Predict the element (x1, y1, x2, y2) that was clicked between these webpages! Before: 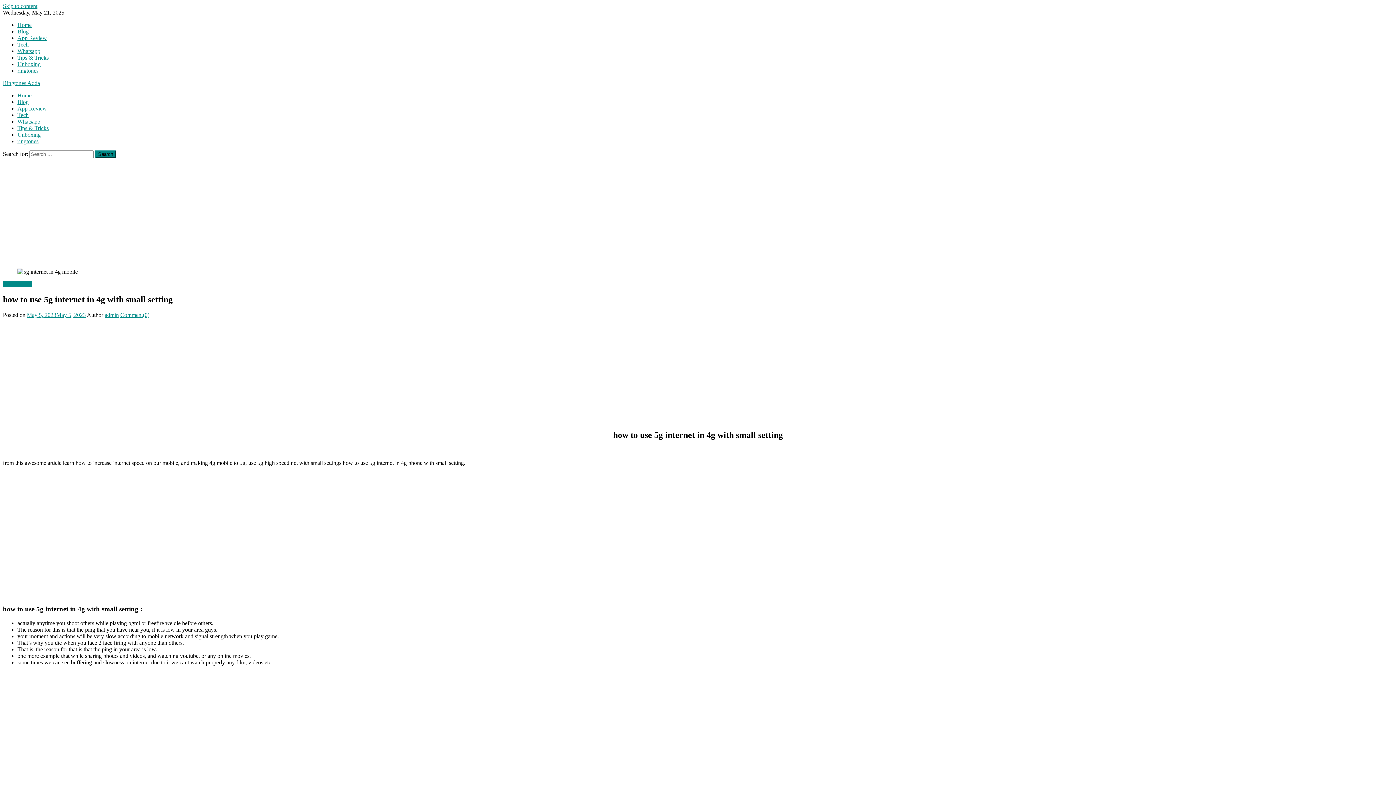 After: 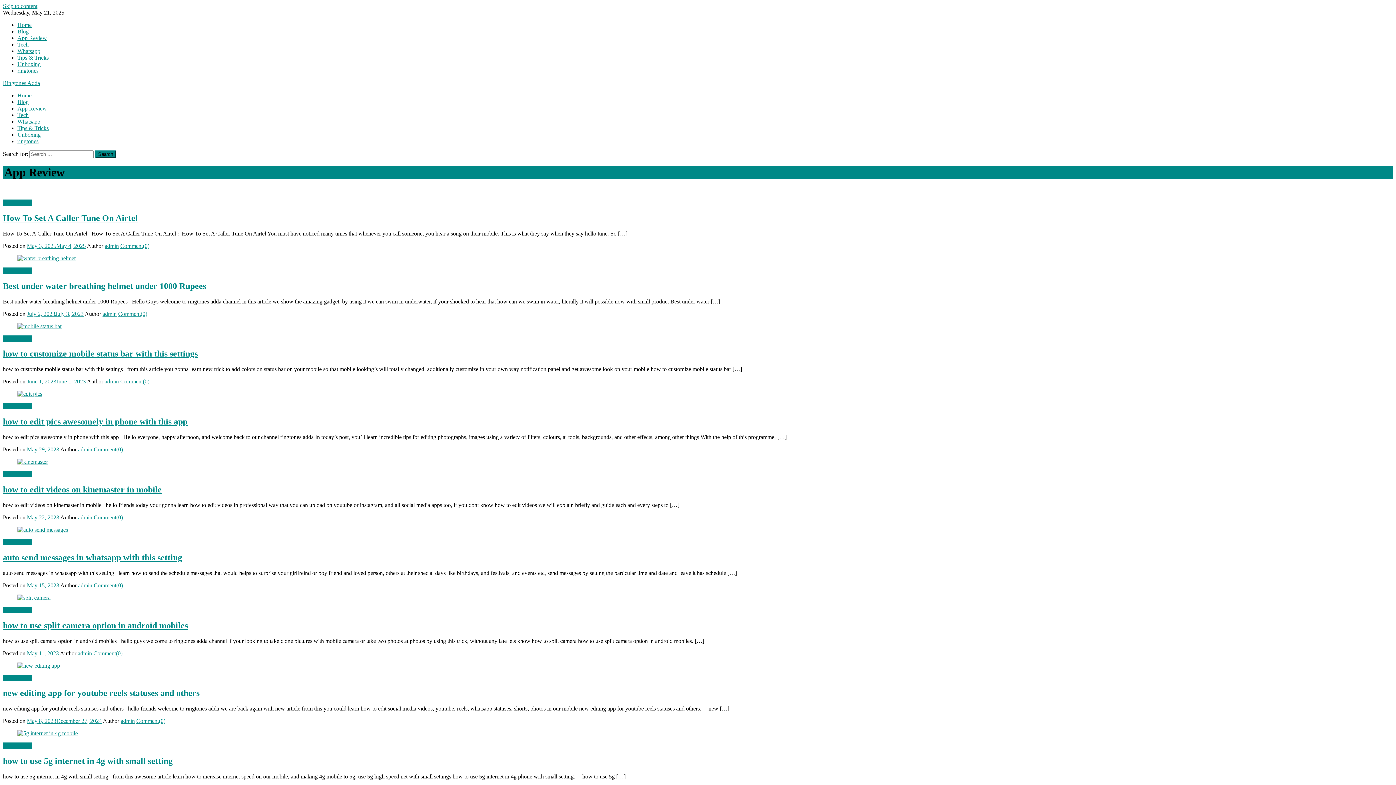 Action: label: App Review bbox: (17, 105, 46, 111)